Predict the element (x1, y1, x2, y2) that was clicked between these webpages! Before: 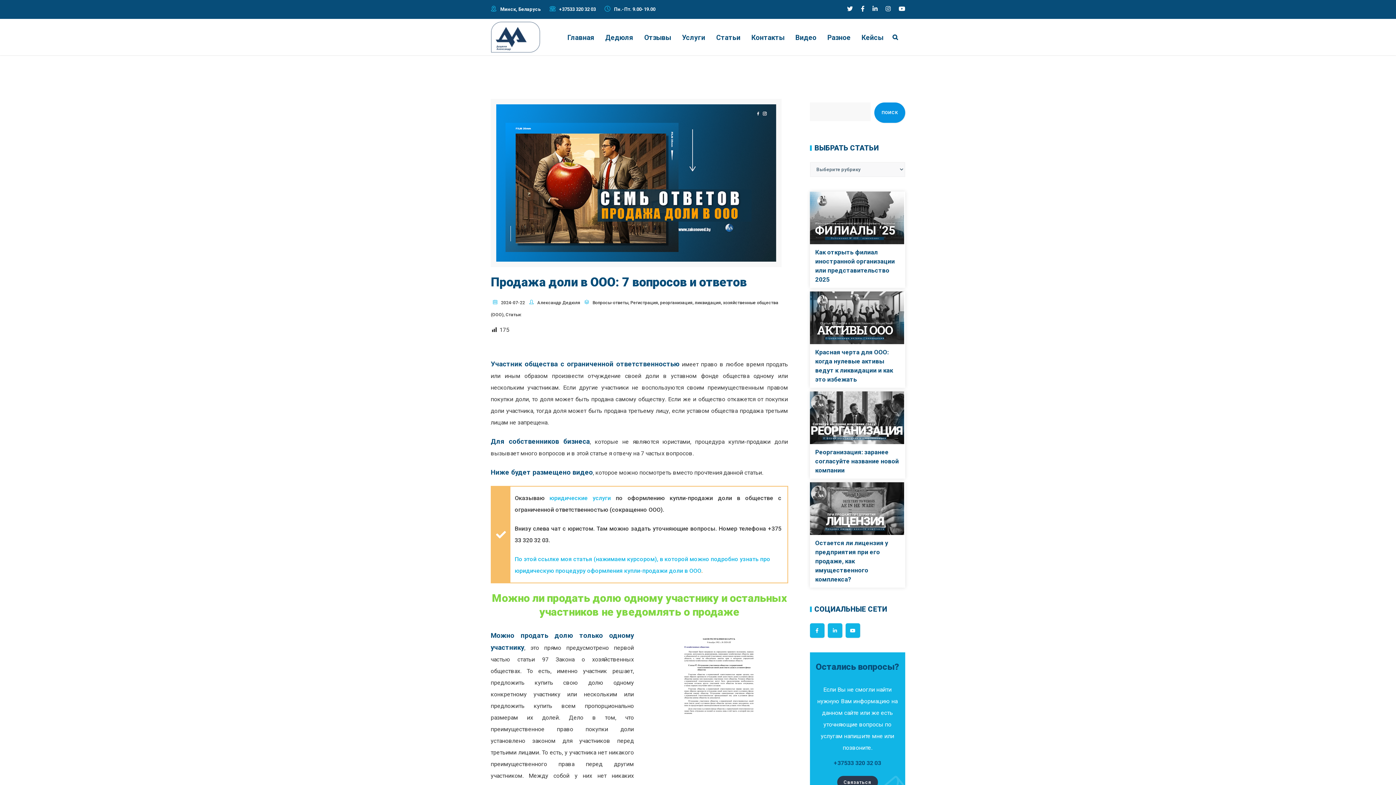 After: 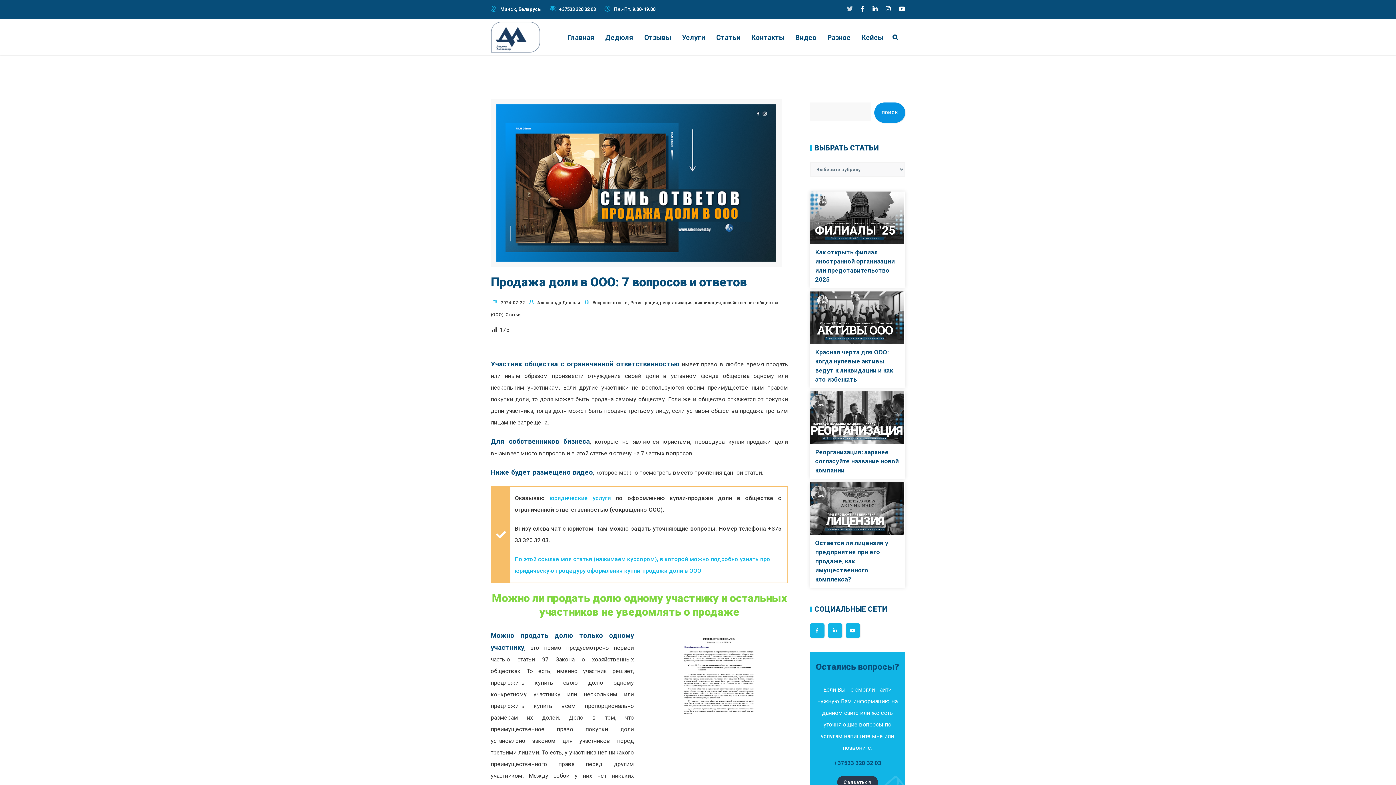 Action: bbox: (847, 5, 853, 12)